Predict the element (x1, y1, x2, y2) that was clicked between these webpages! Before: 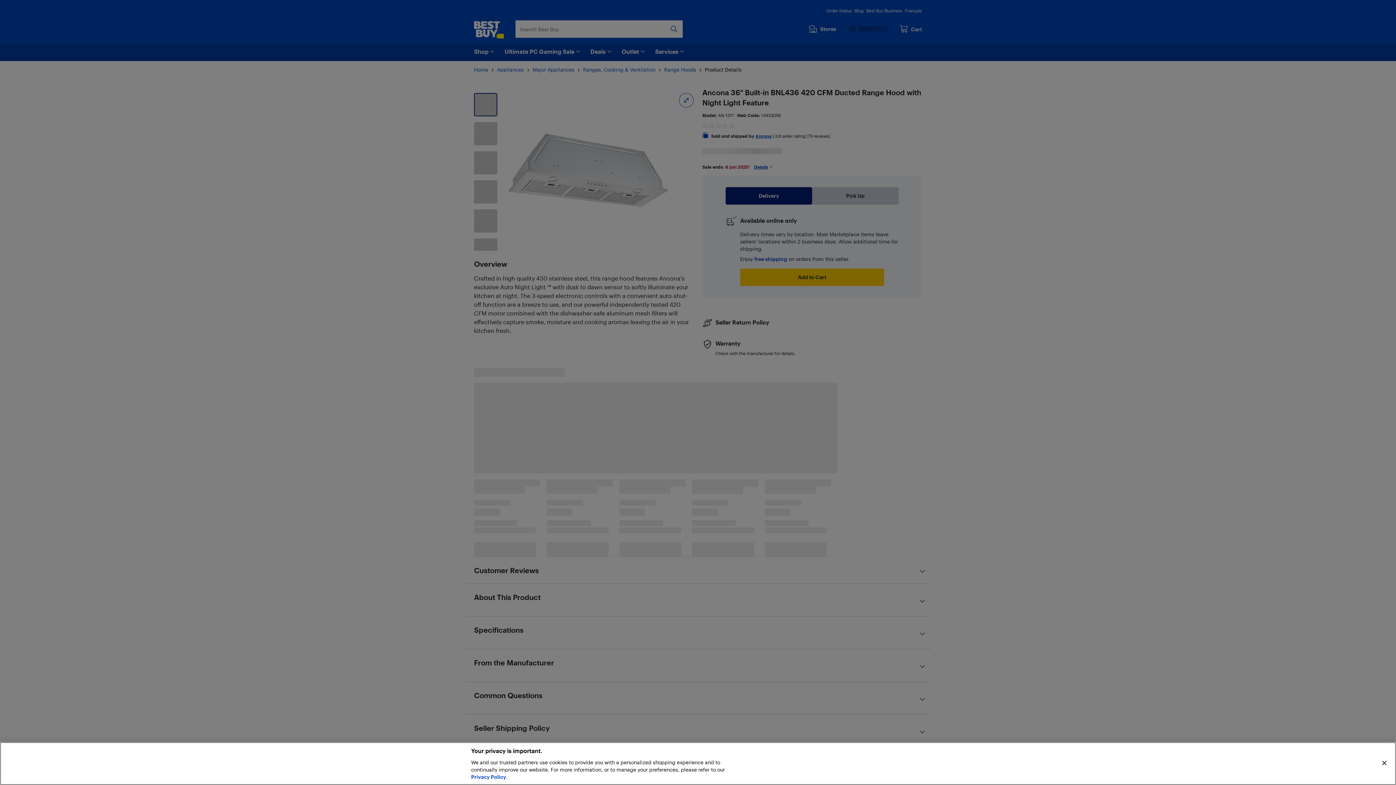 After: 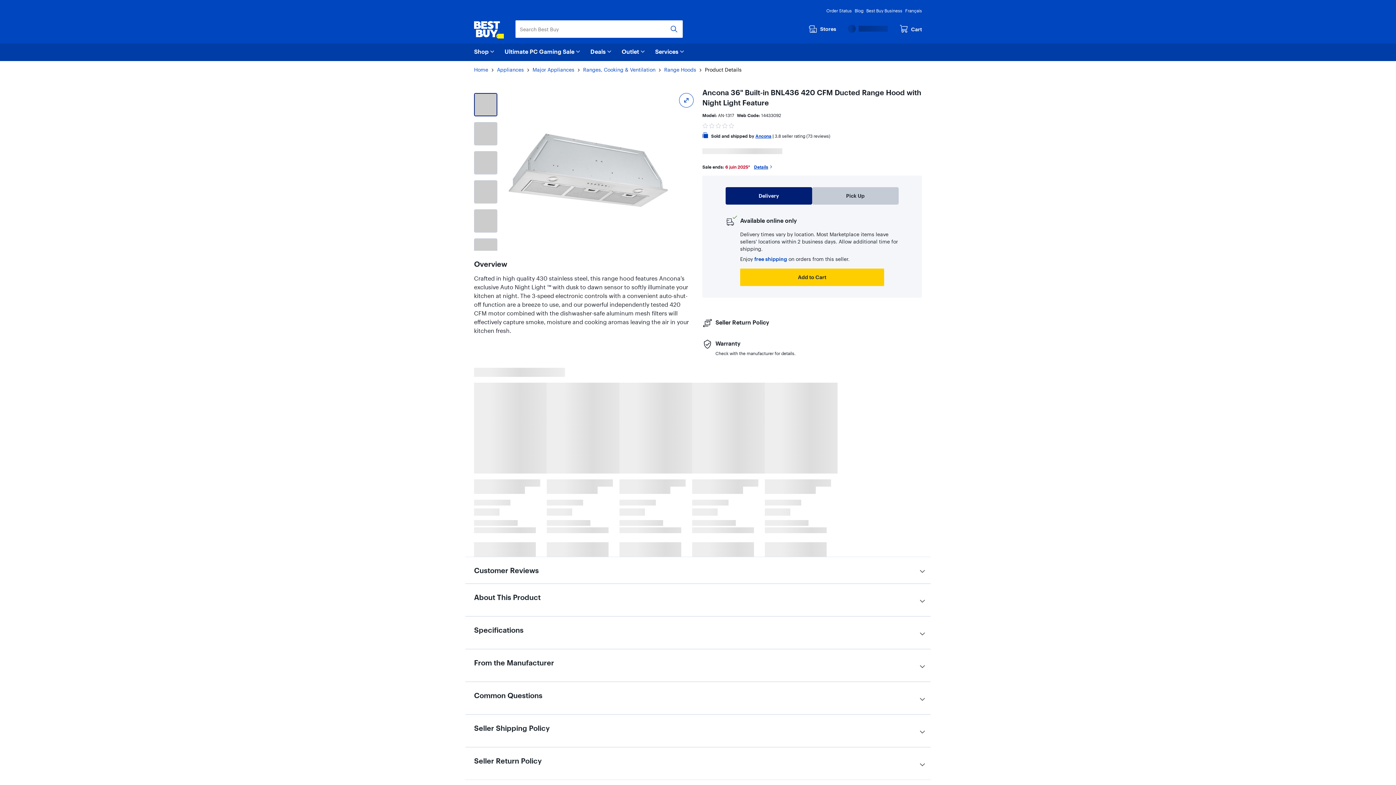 Action: label: Close bbox: (1376, 755, 1392, 771)